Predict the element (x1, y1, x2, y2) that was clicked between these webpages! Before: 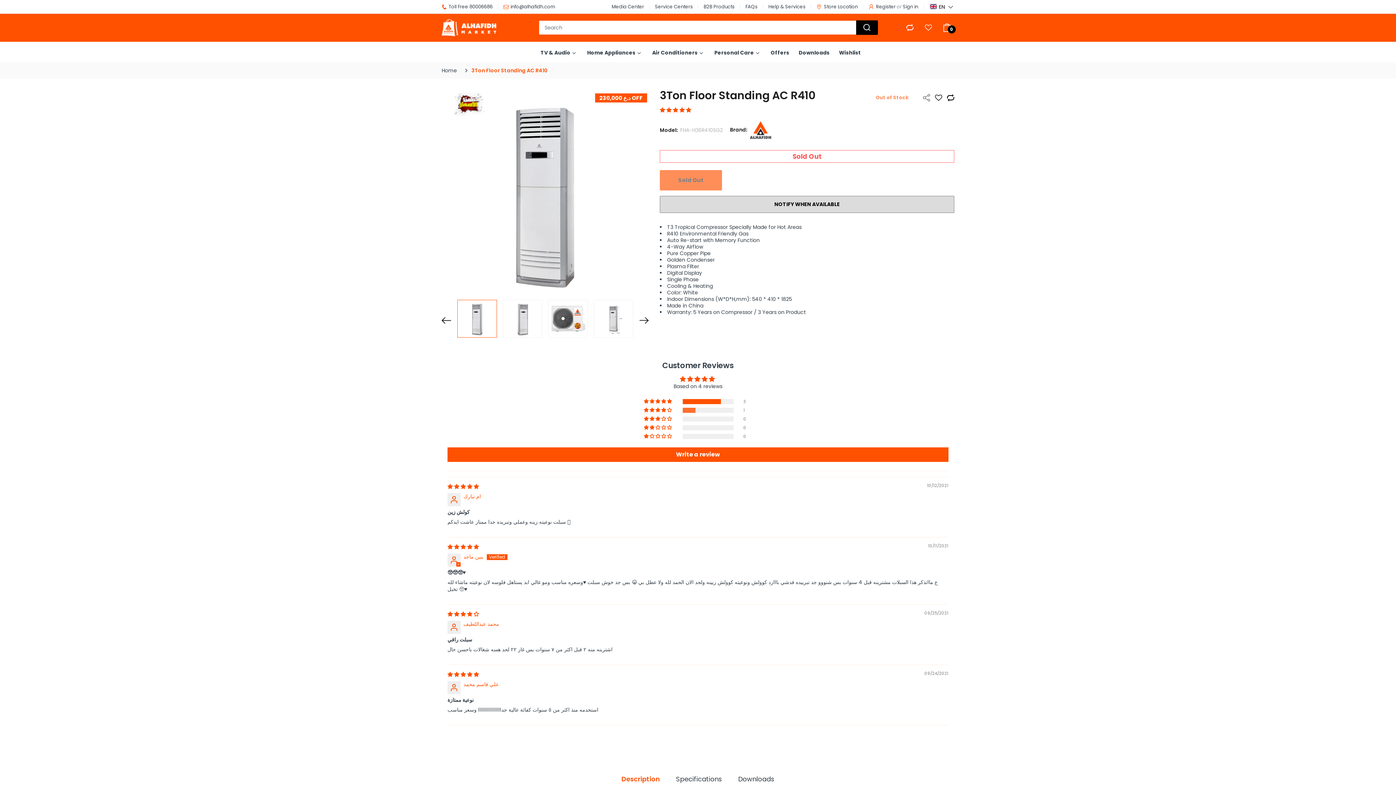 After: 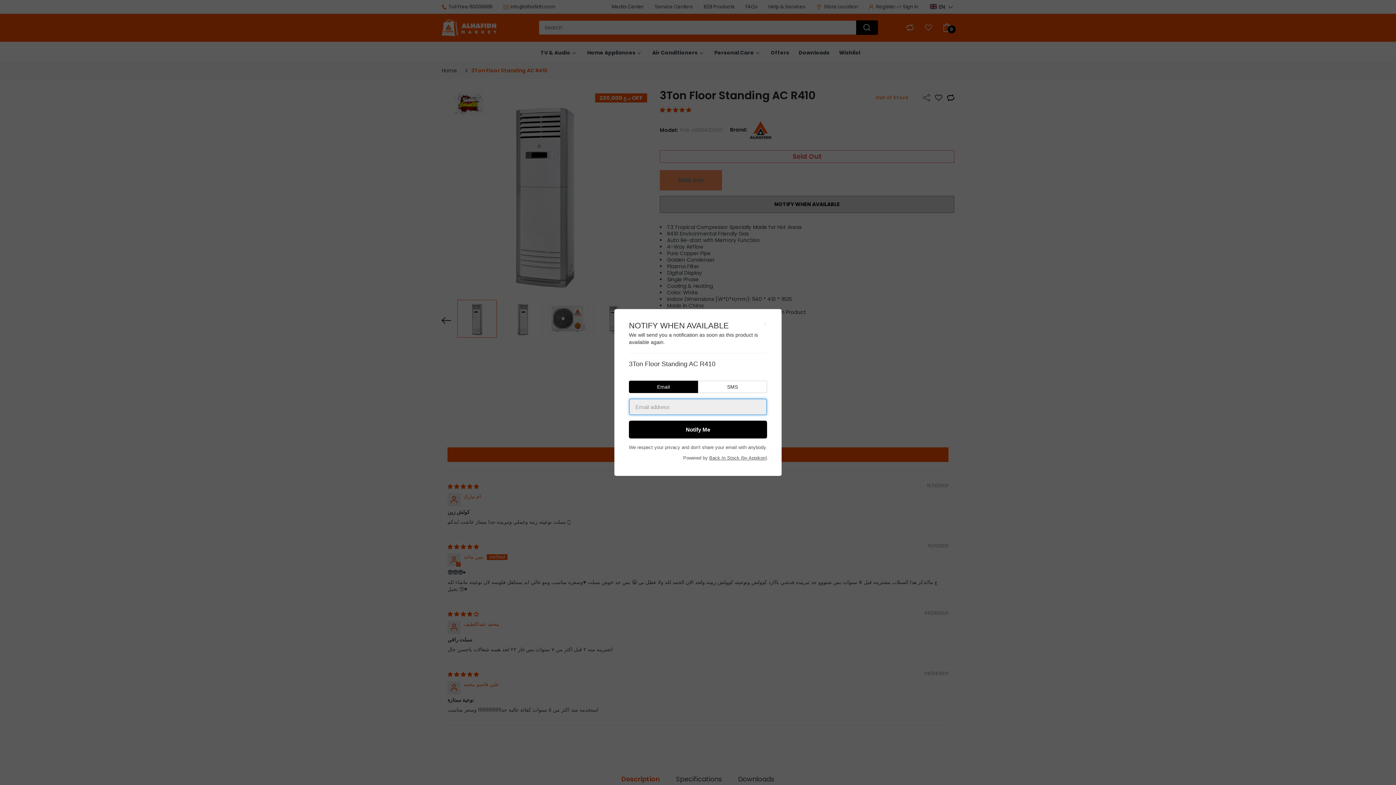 Action: label: NOTIFY WHEN AVAILABLE bbox: (660, 196, 954, 213)